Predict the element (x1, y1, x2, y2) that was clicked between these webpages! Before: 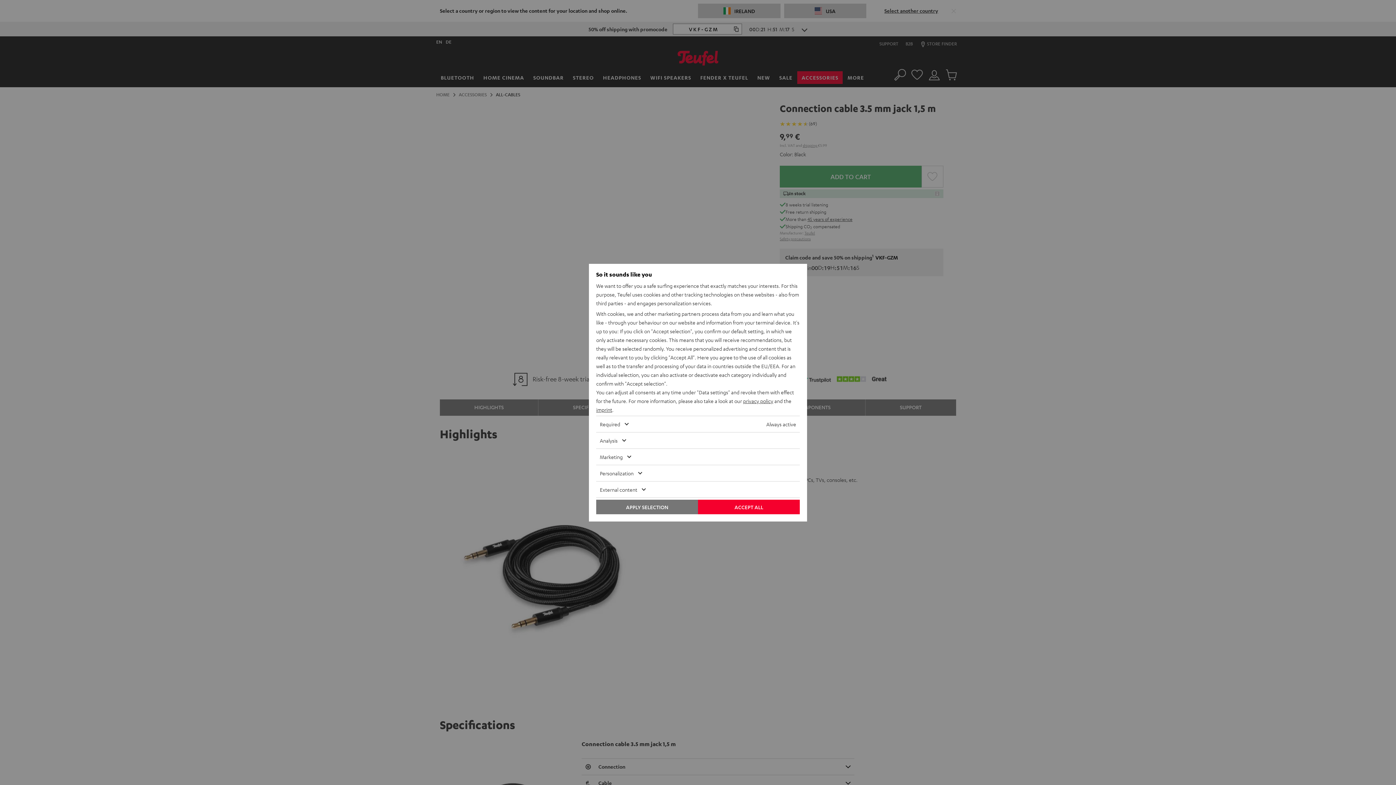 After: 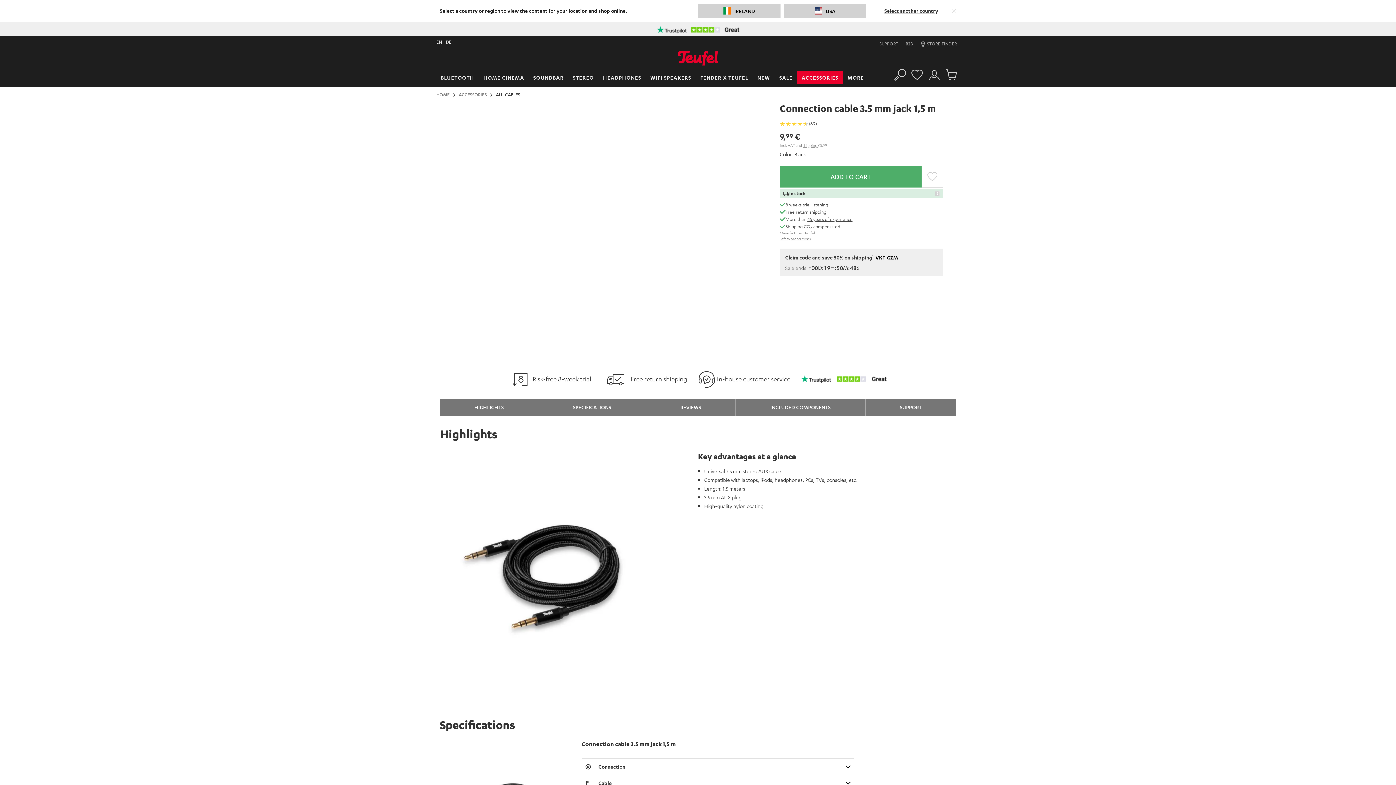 Action: bbox: (596, 499, 698, 514) label: APPLY SELECTION